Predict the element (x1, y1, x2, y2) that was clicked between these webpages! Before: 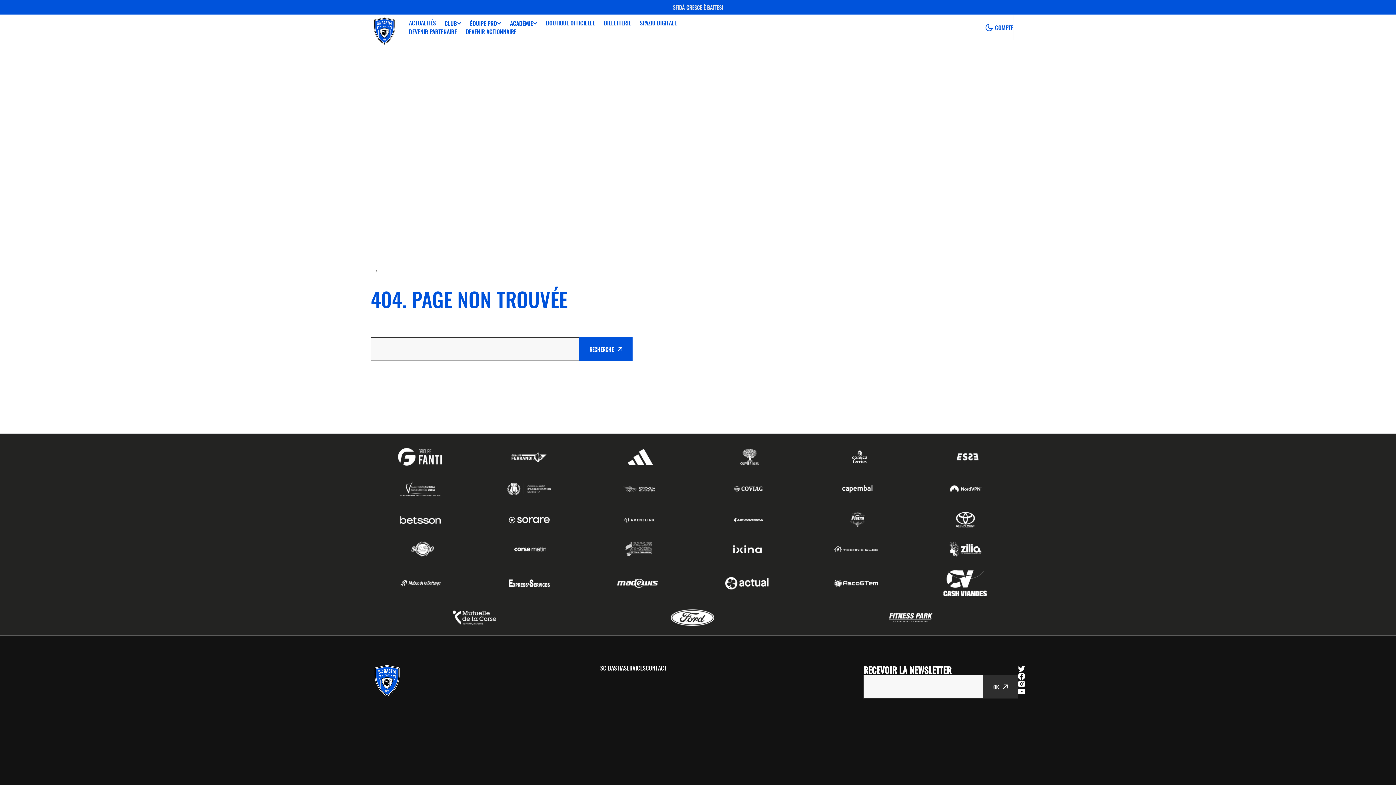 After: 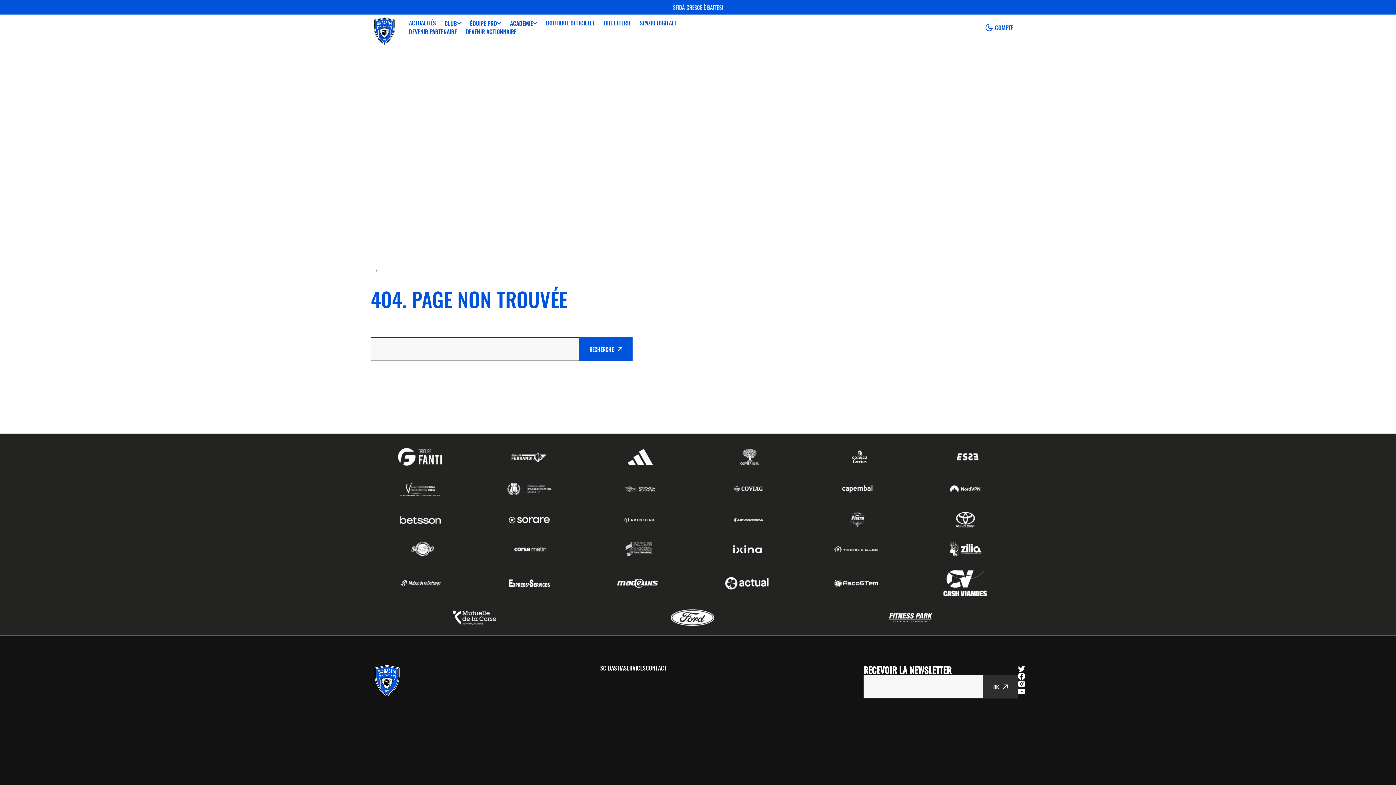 Action: bbox: (732, 512, 772, 530)